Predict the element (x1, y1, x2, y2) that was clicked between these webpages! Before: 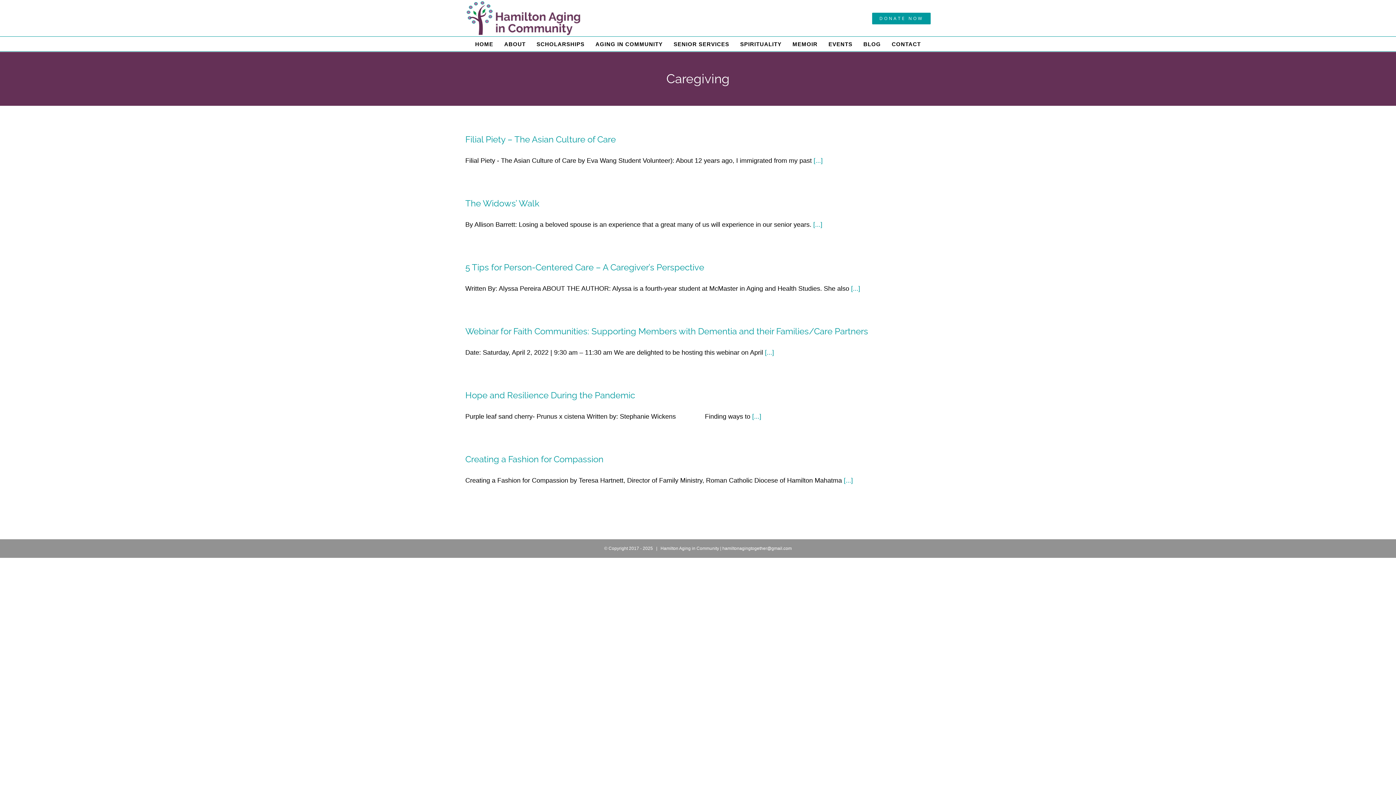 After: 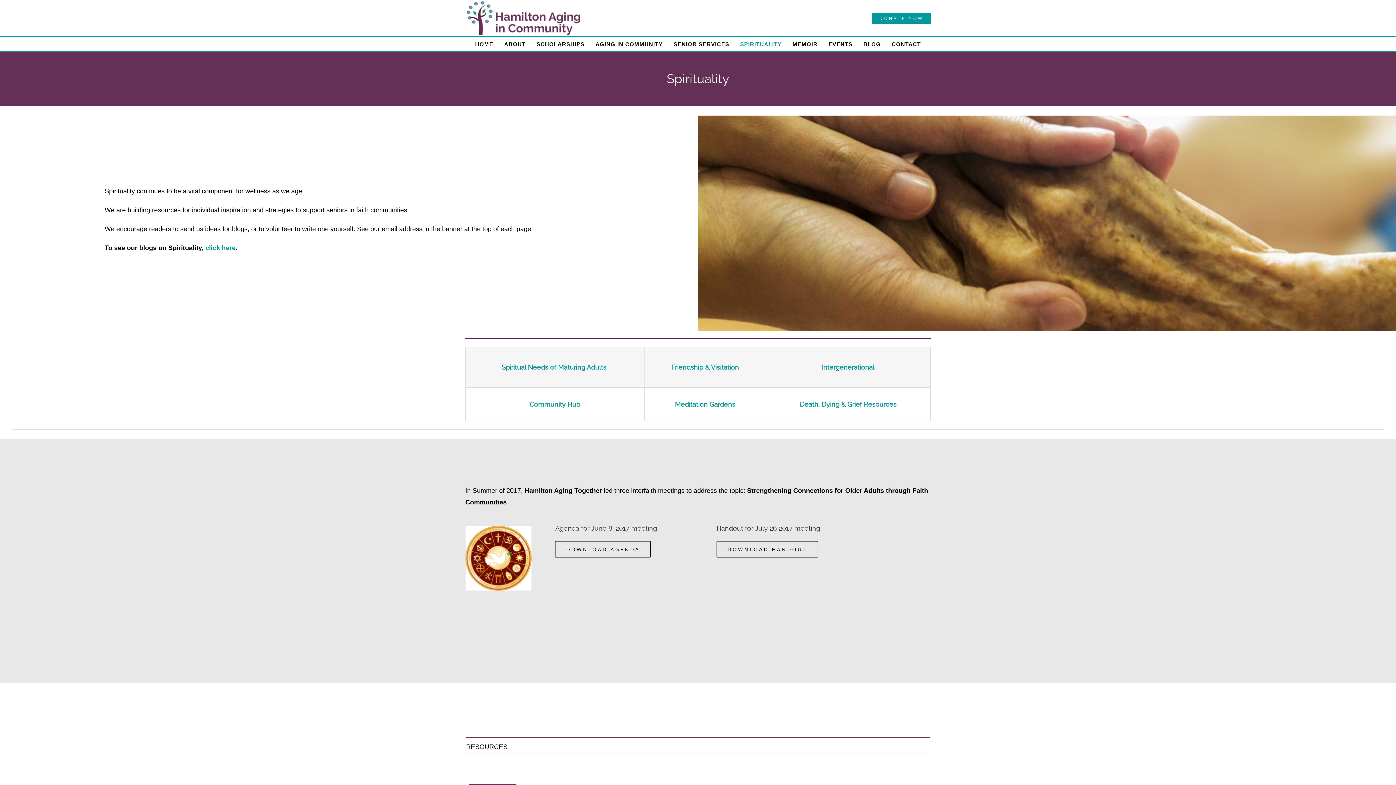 Action: label: SPIRITUALITY bbox: (740, 36, 781, 51)